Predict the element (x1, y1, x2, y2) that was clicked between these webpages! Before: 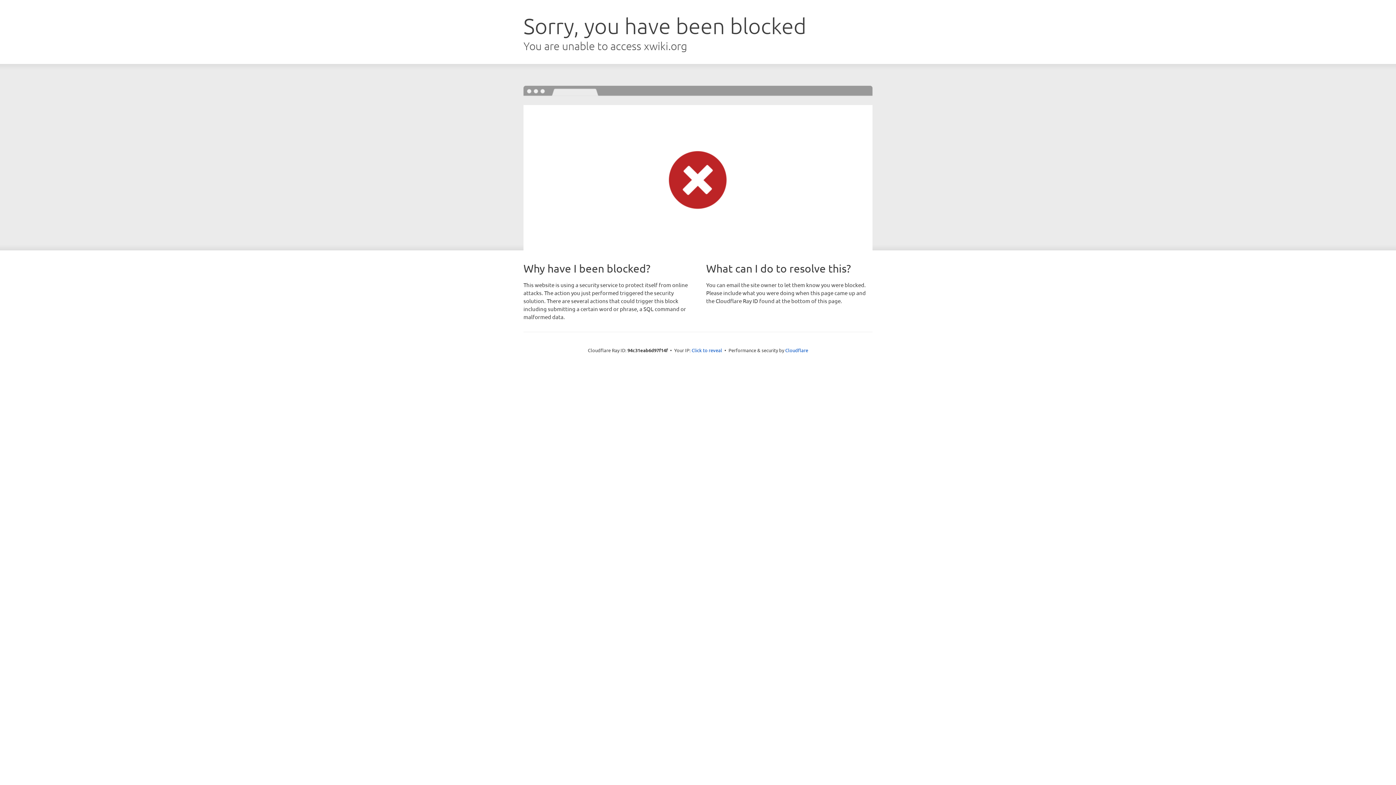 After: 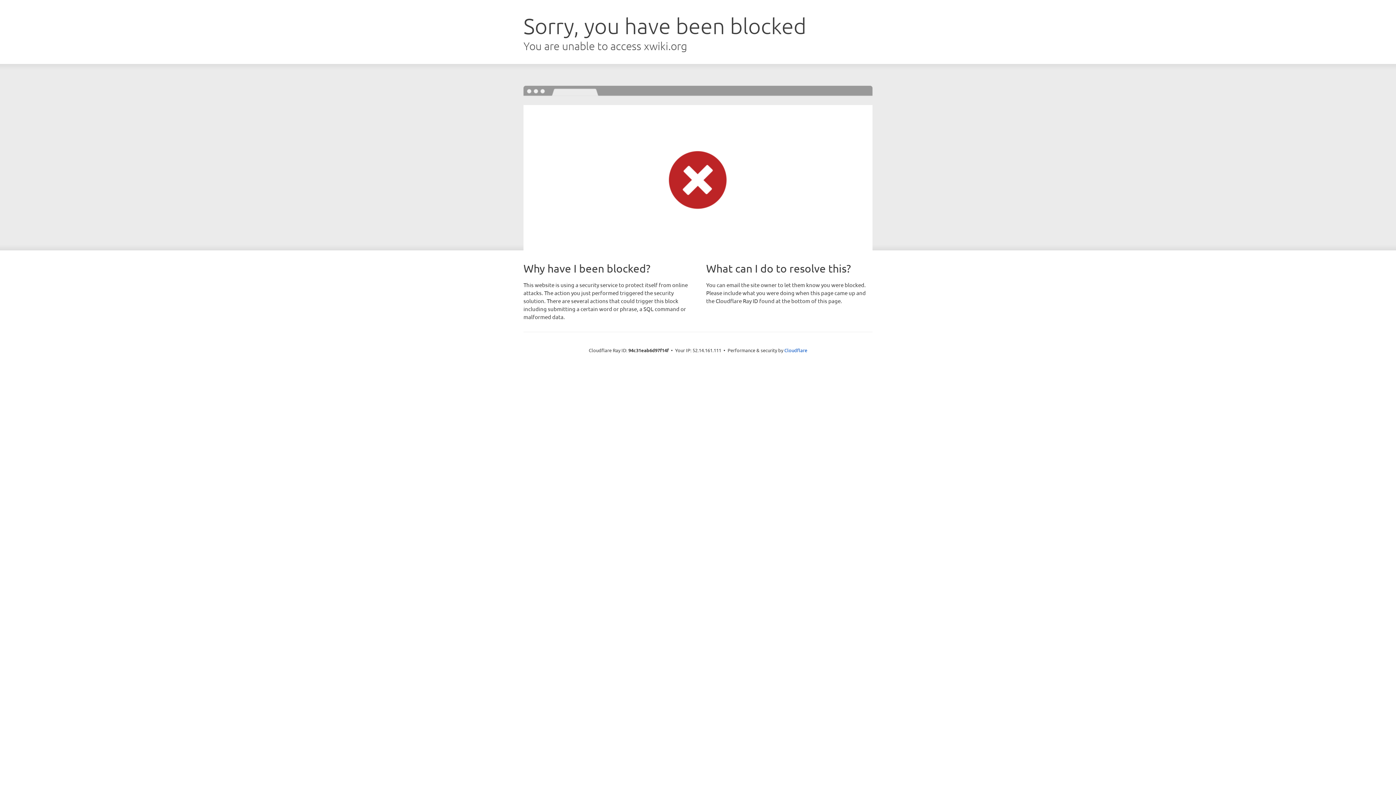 Action: bbox: (691, 346, 722, 353) label: Click to reveal